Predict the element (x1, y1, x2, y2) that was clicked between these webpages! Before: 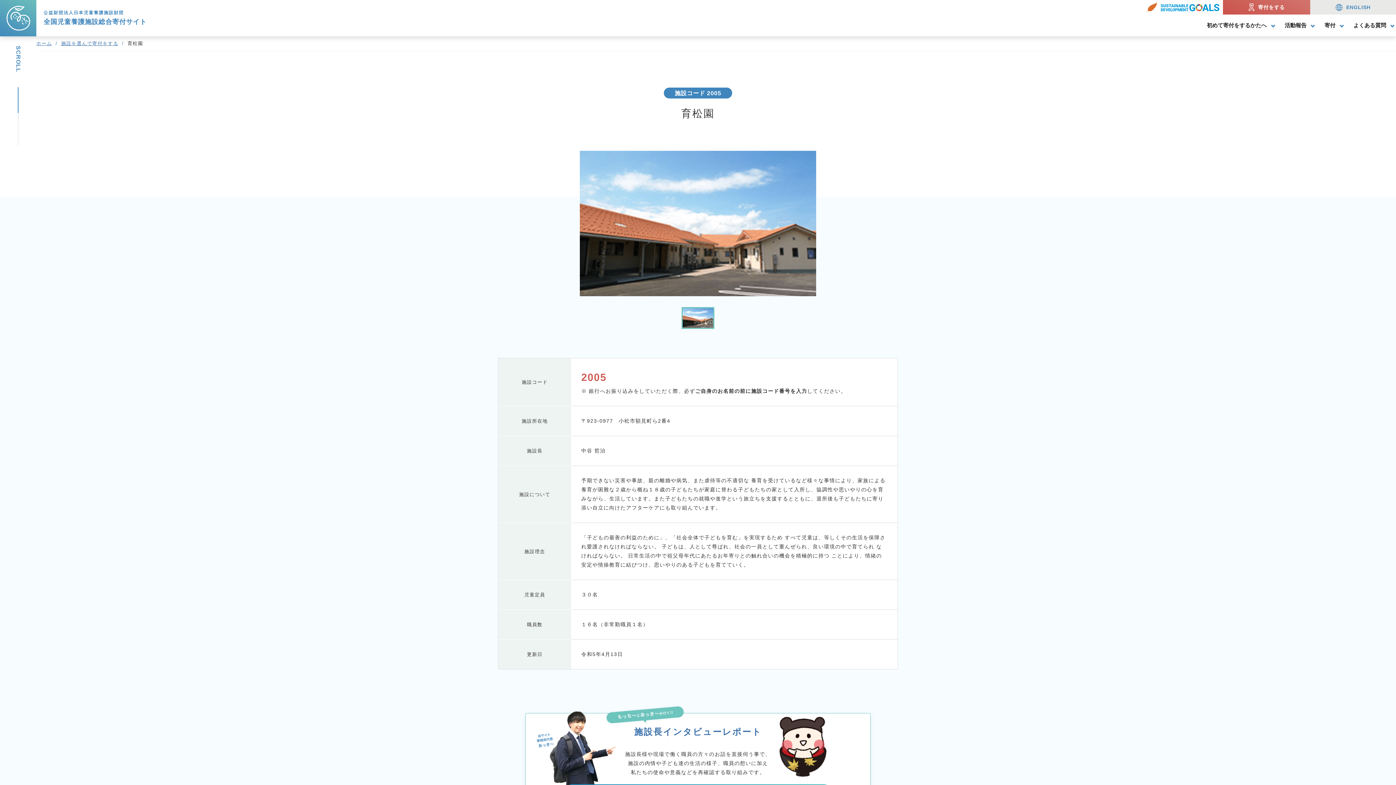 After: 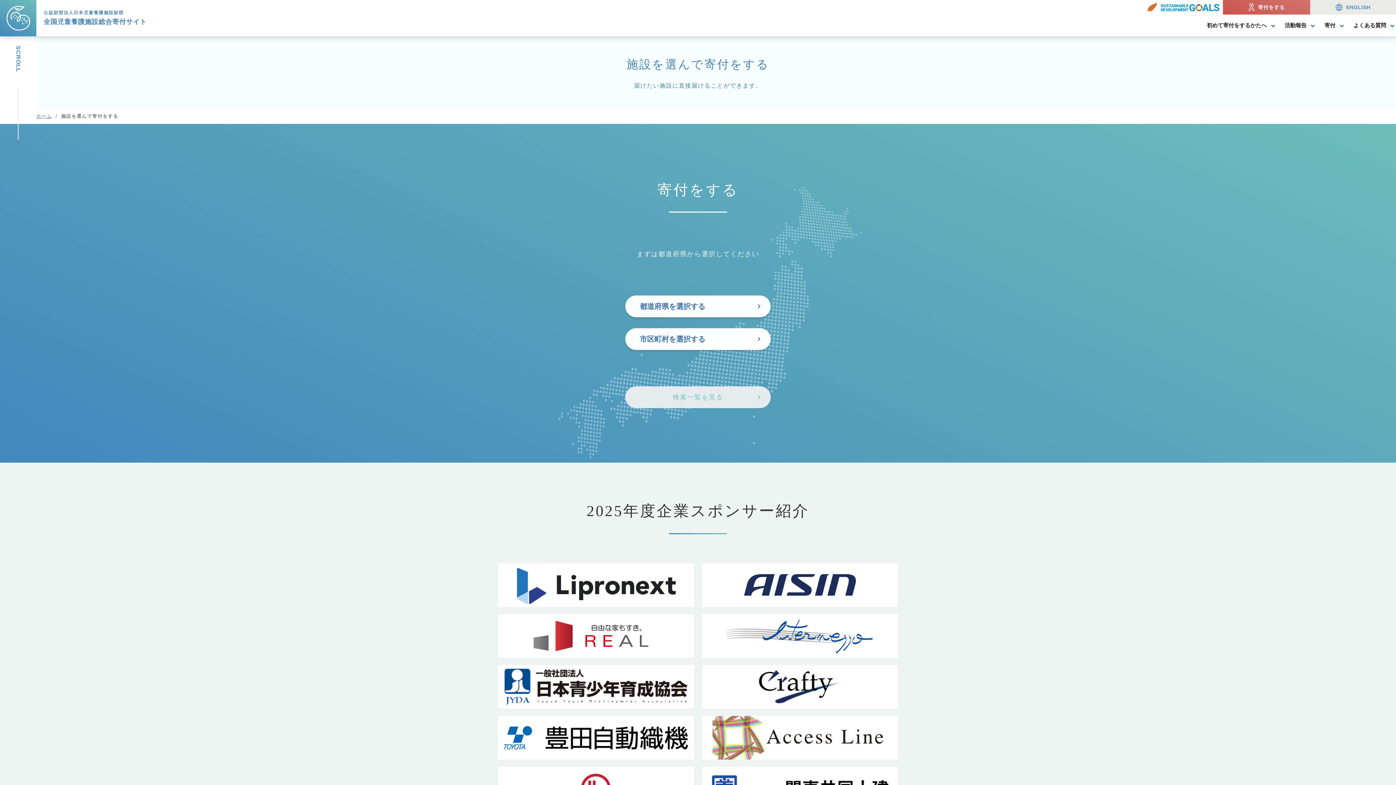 Action: label: 施設を選んで寄付をする bbox: (61, 40, 118, 46)